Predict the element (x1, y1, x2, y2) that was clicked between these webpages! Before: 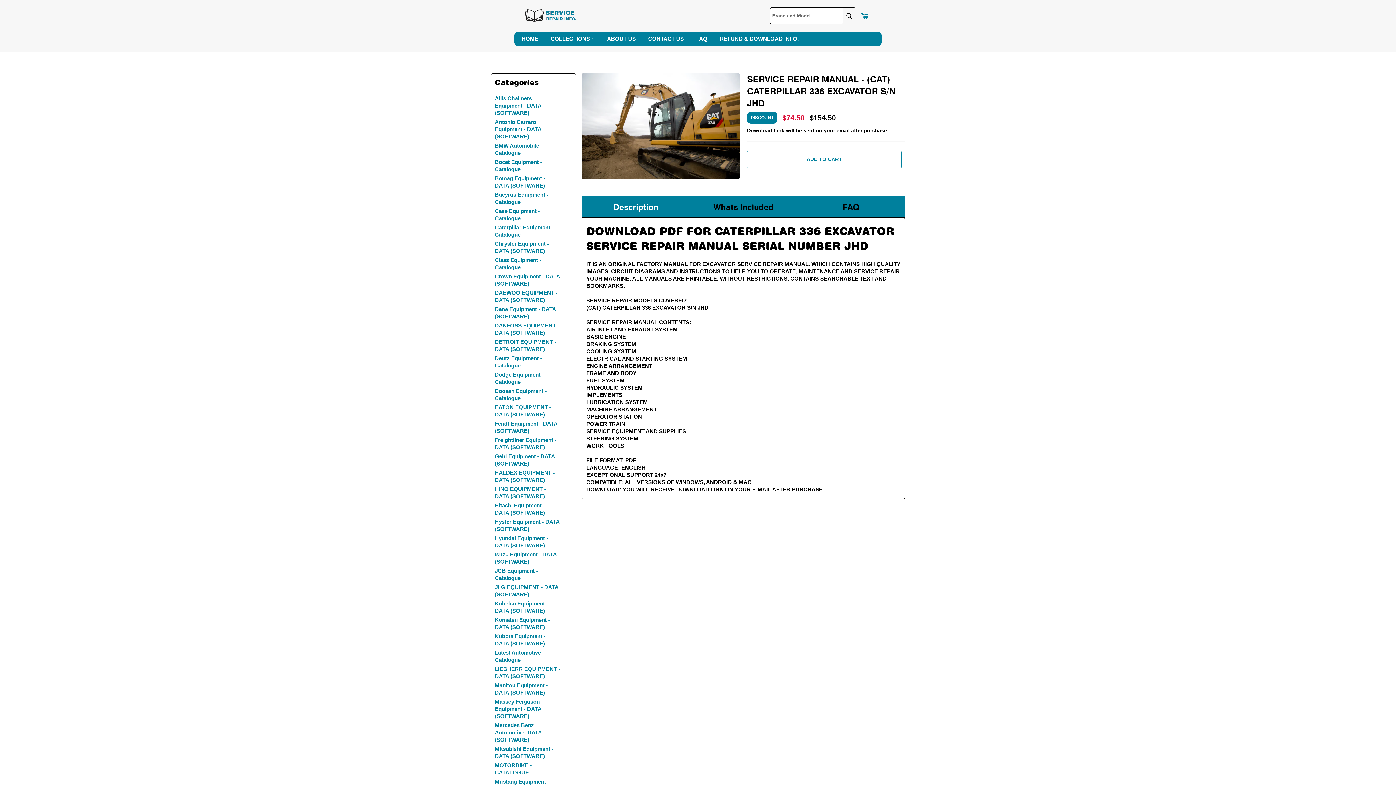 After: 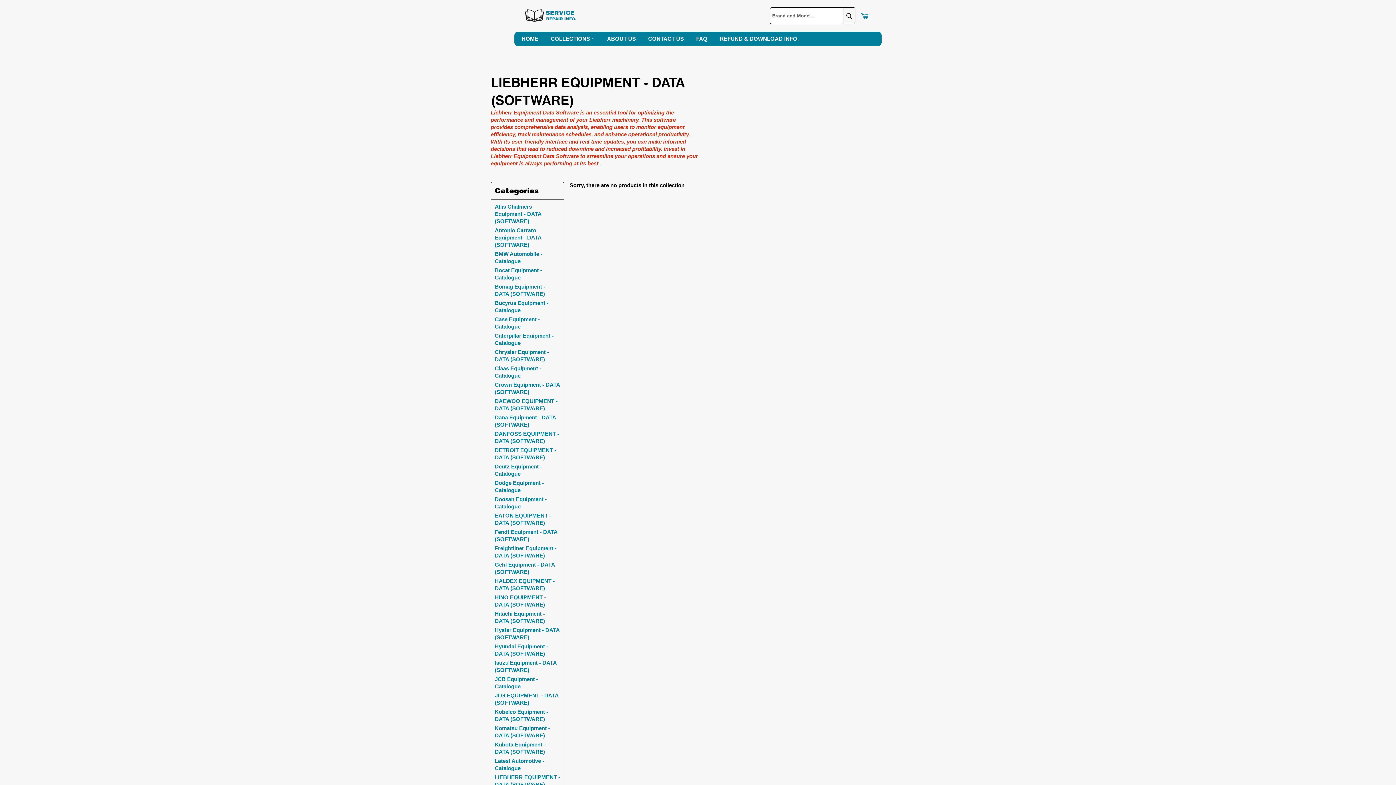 Action: bbox: (494, 665, 560, 680) label: LIEBHERR EQUIPMENT - DATA (SOFTWARE)